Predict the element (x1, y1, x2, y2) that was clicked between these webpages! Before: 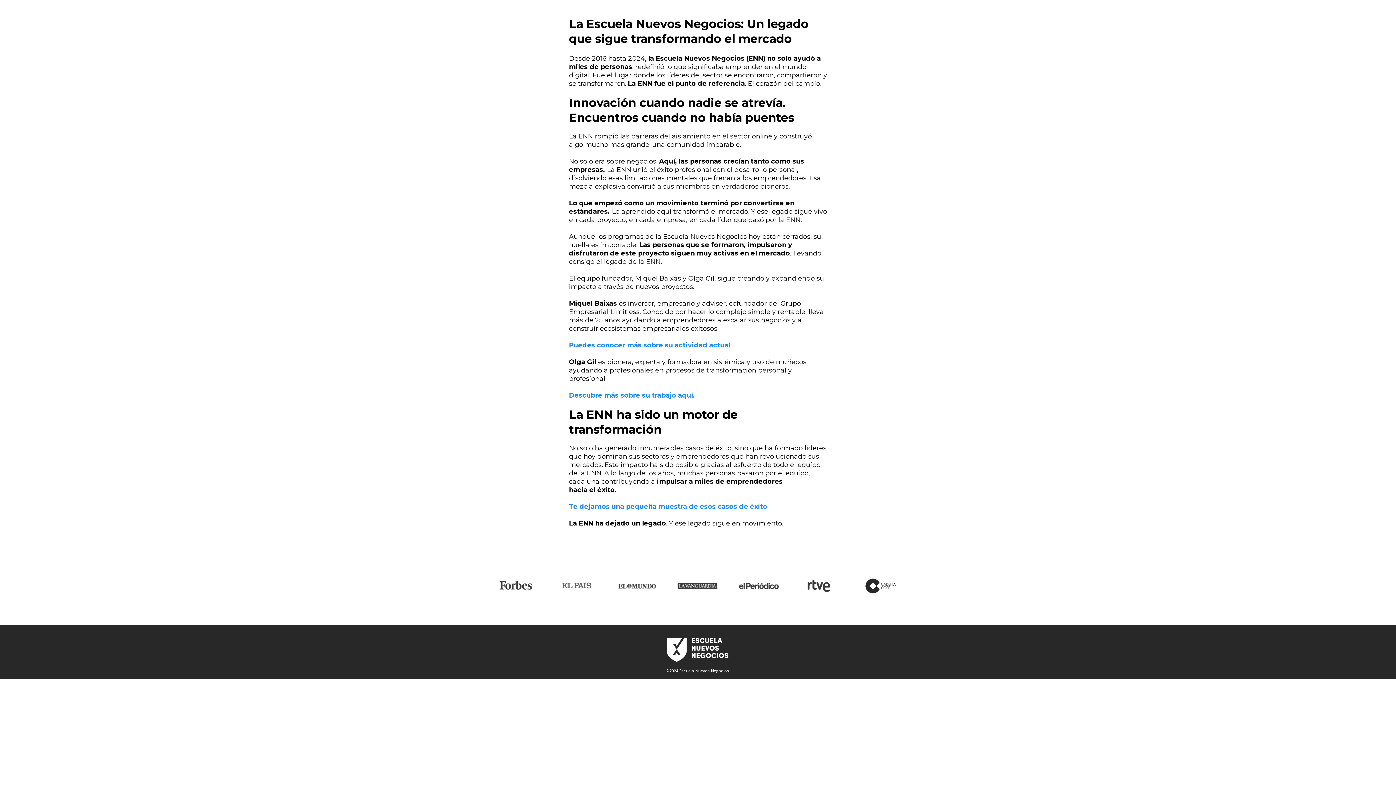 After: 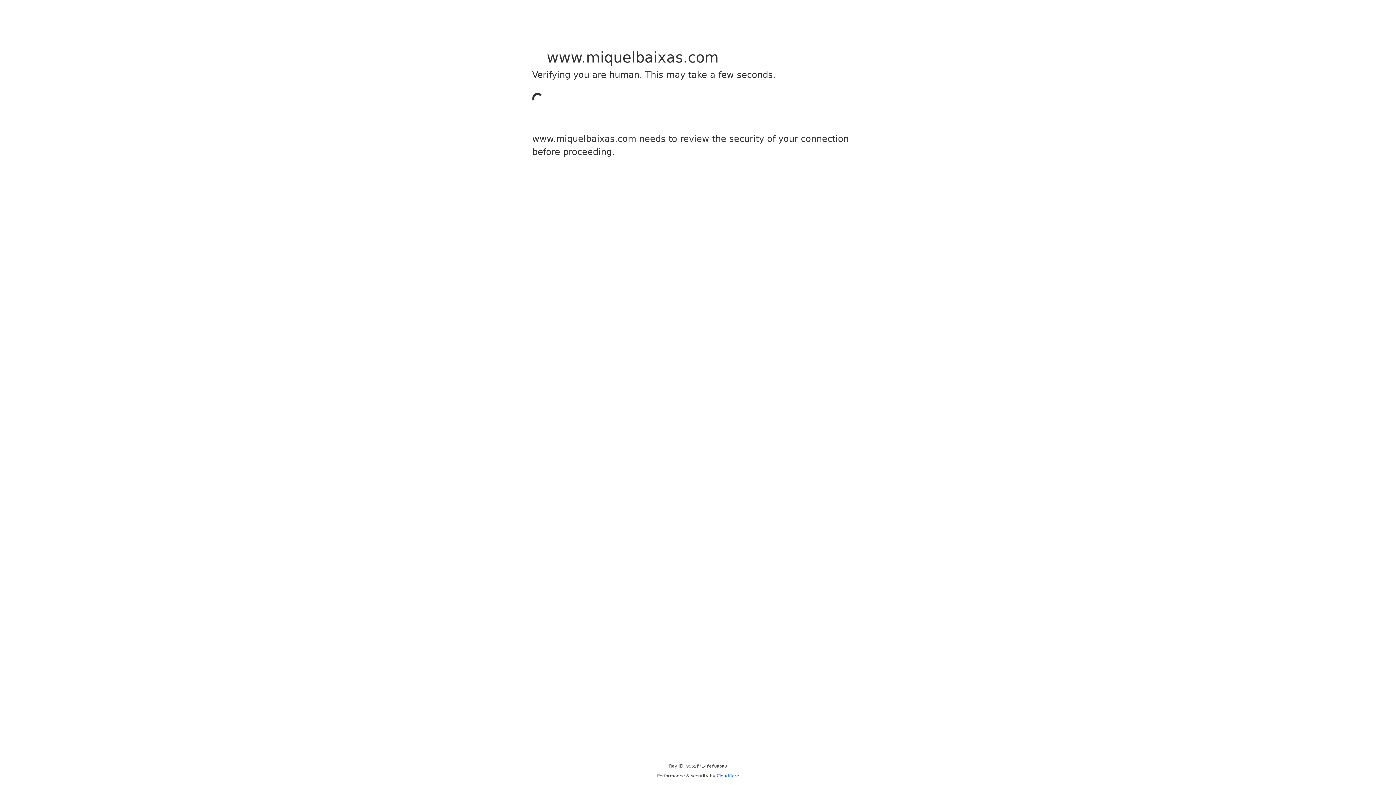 Action: label: Puedes conocer más sobre su actividad actual bbox: (569, 341, 730, 349)